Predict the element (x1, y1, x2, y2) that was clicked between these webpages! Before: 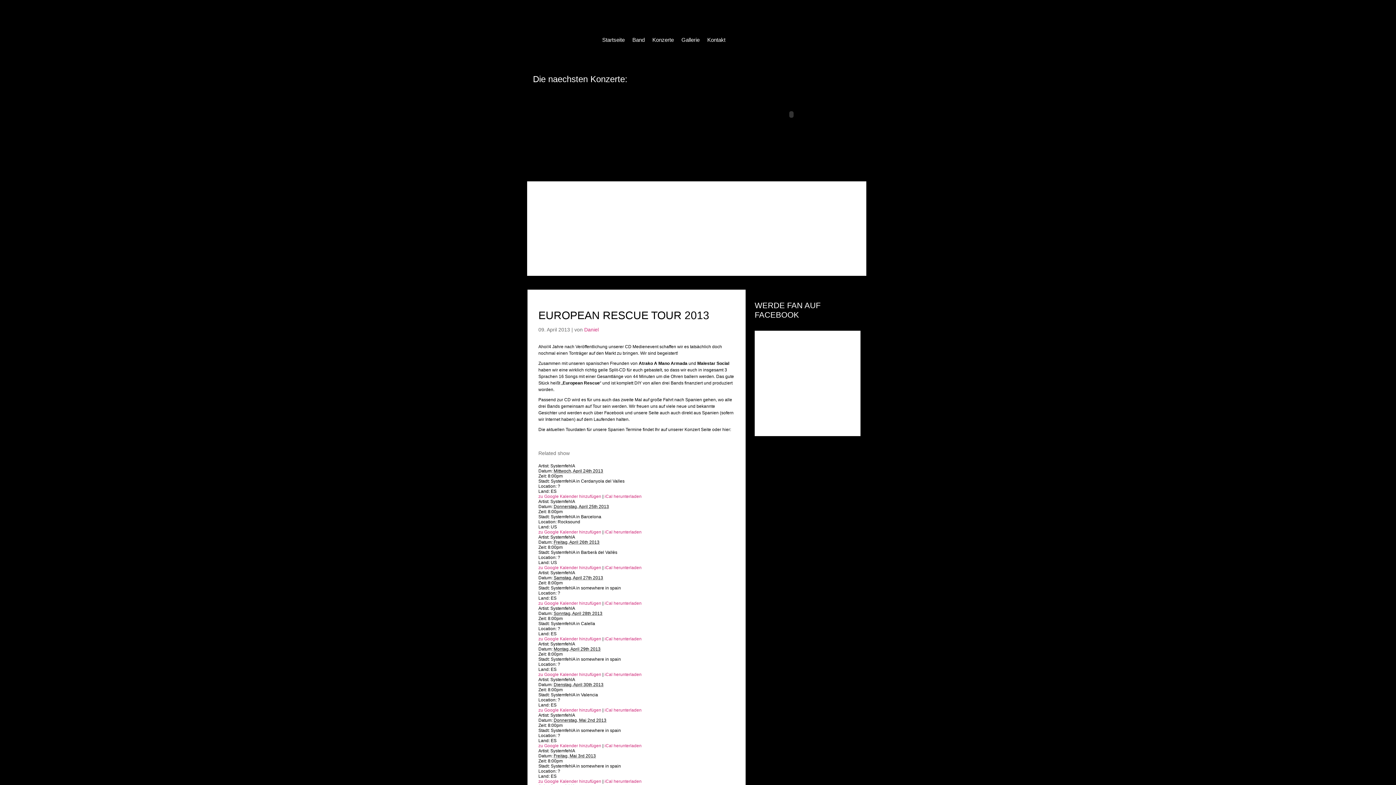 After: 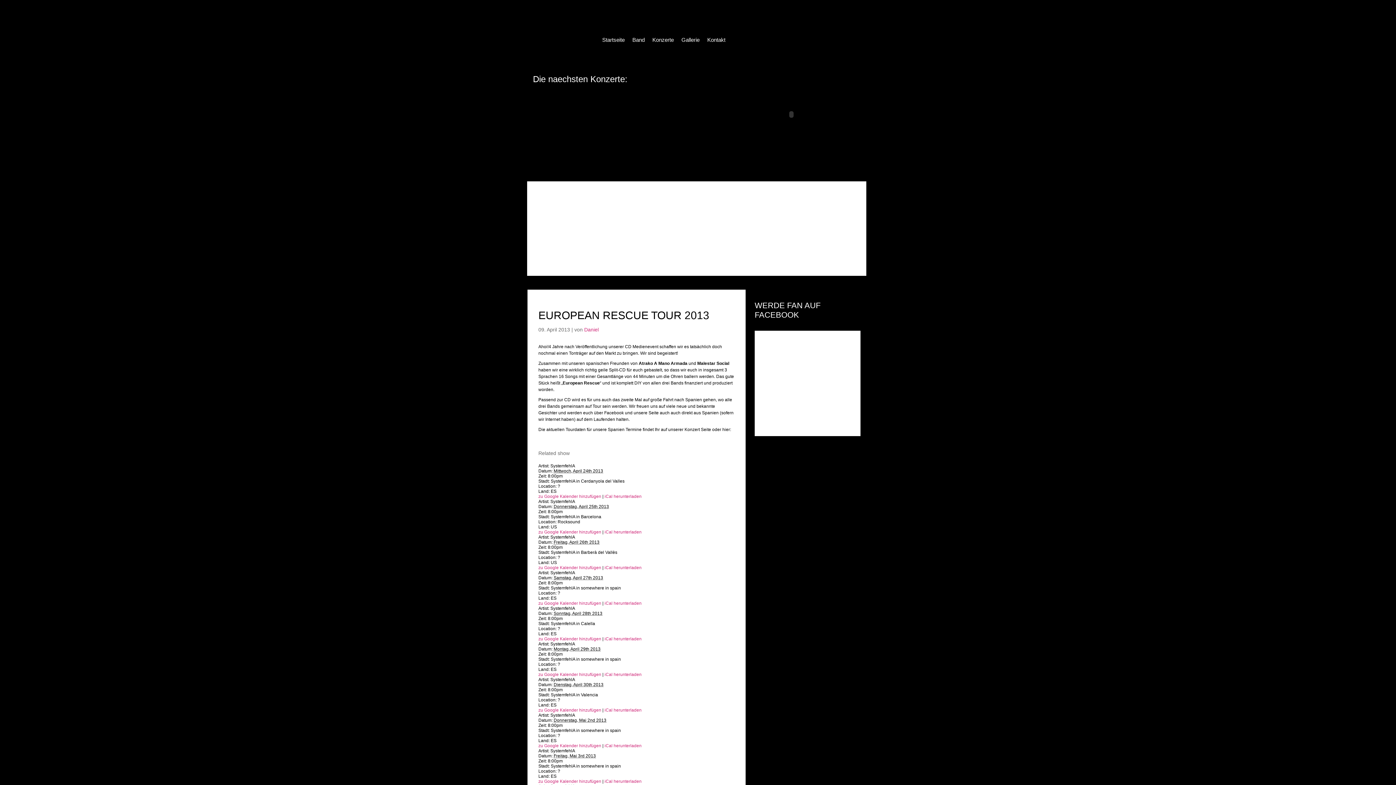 Action: label: iCal herunterladen bbox: (604, 708, 641, 713)